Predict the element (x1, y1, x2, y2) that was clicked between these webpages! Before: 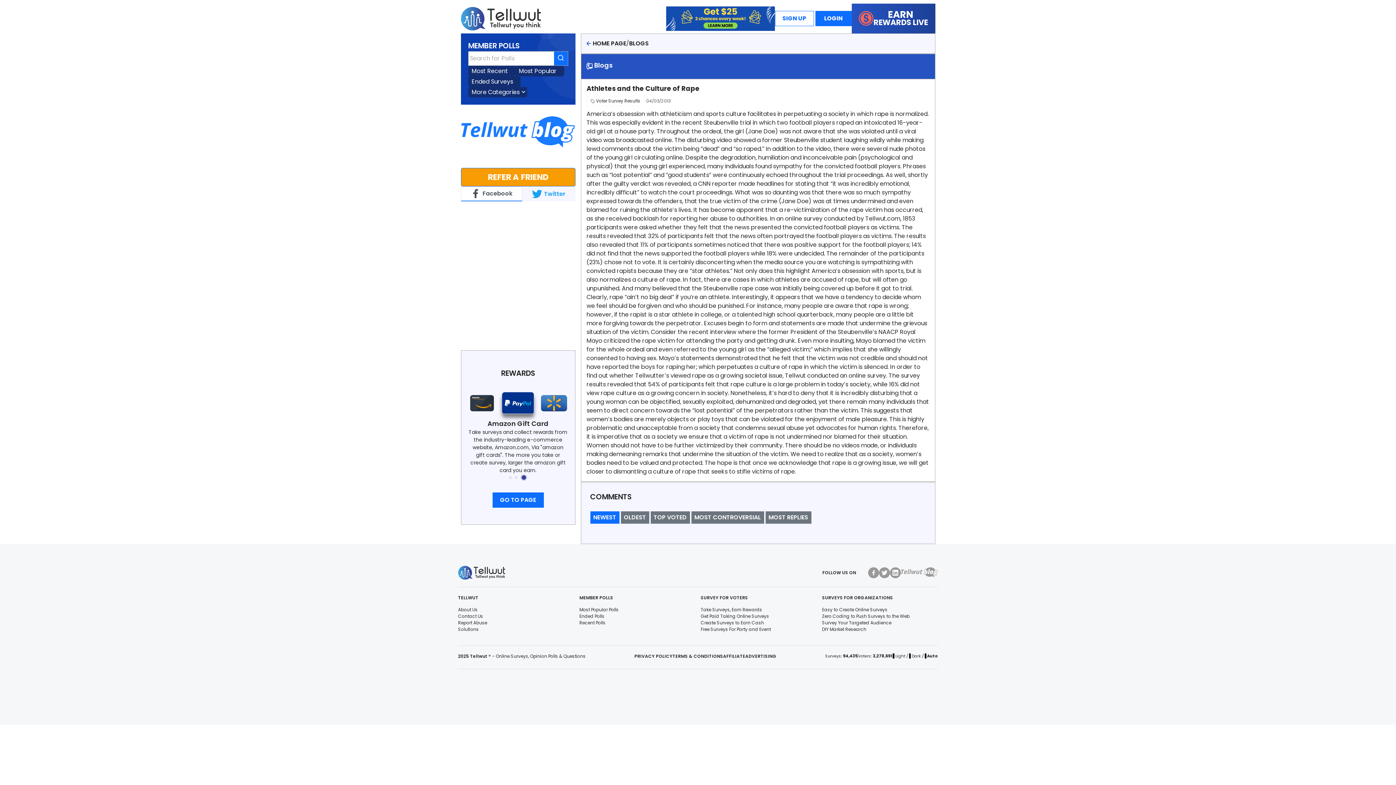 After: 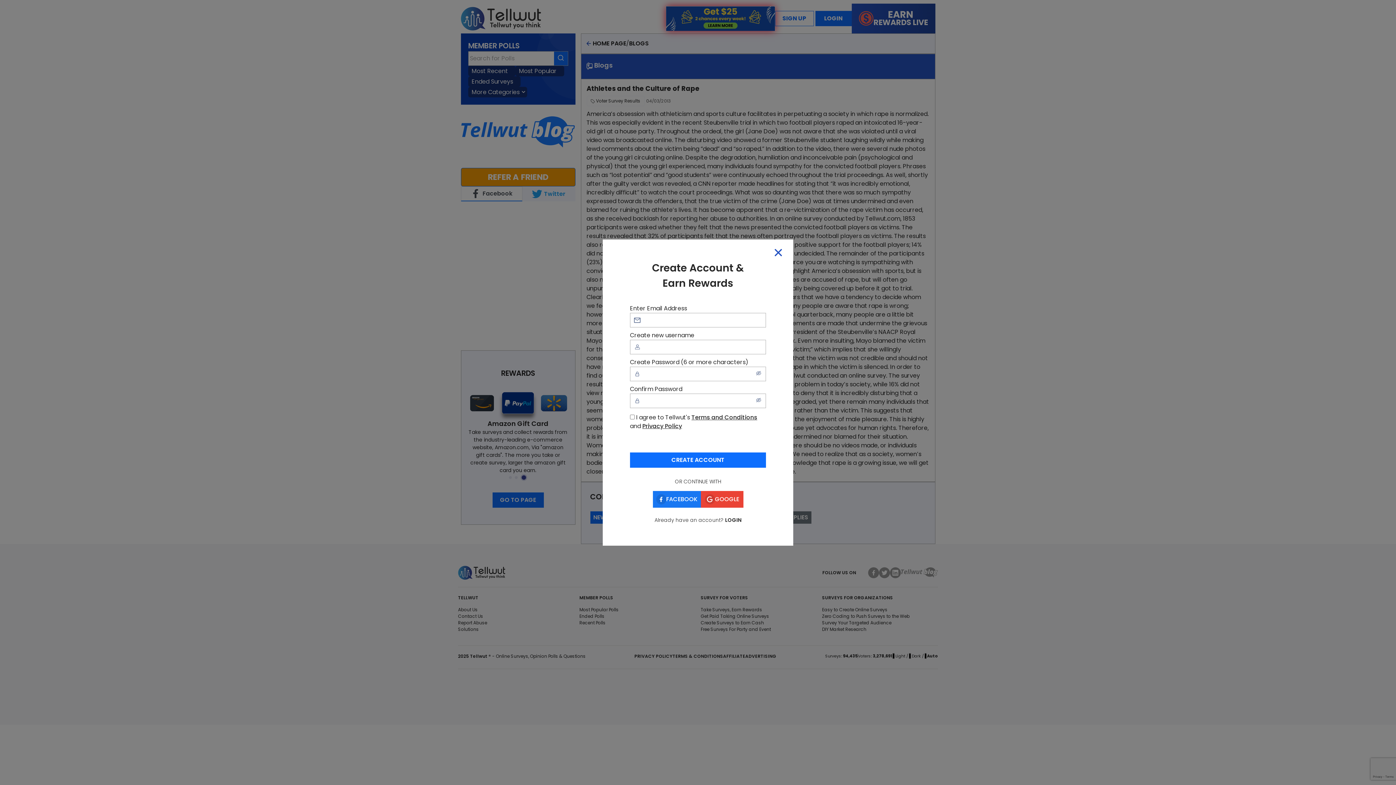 Action: bbox: (775, 10, 814, 26) label: SIGN UP